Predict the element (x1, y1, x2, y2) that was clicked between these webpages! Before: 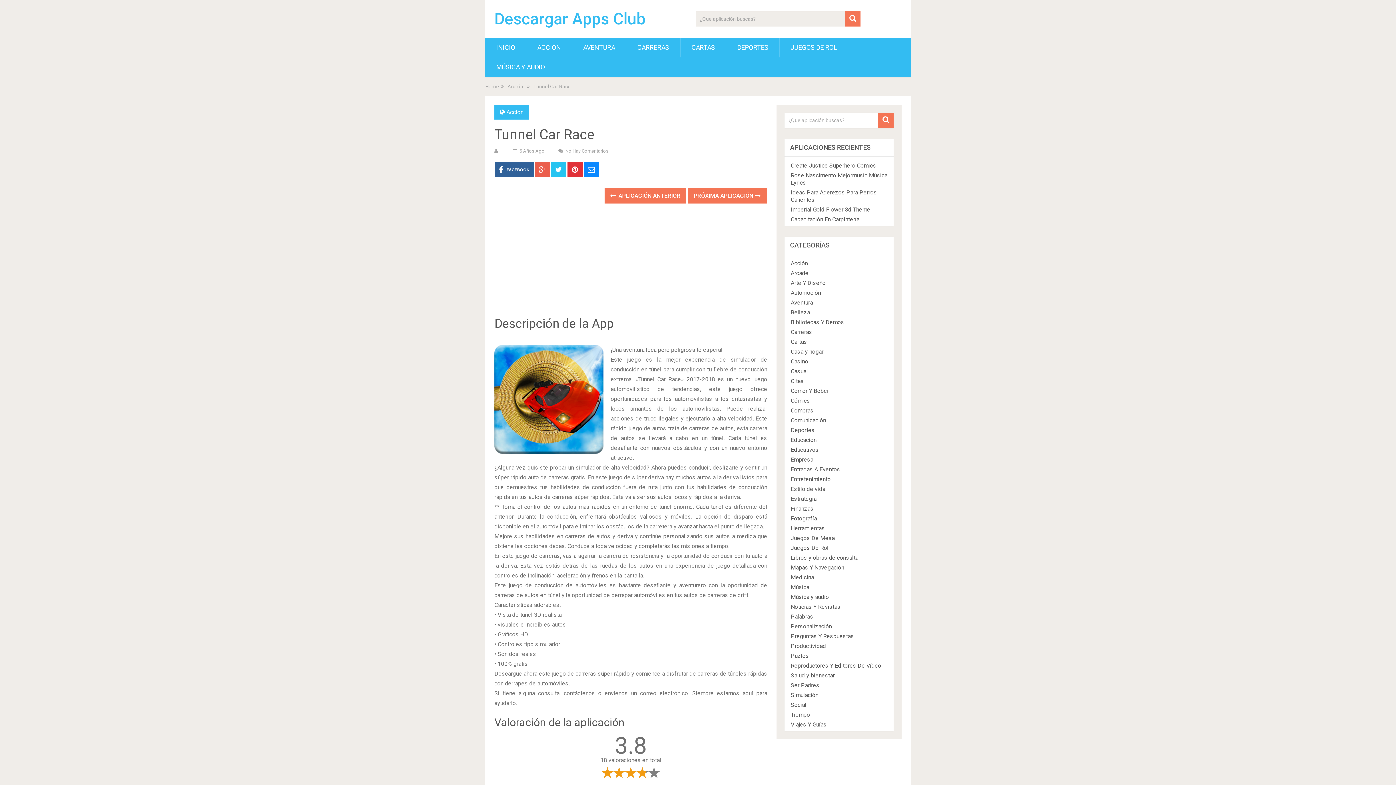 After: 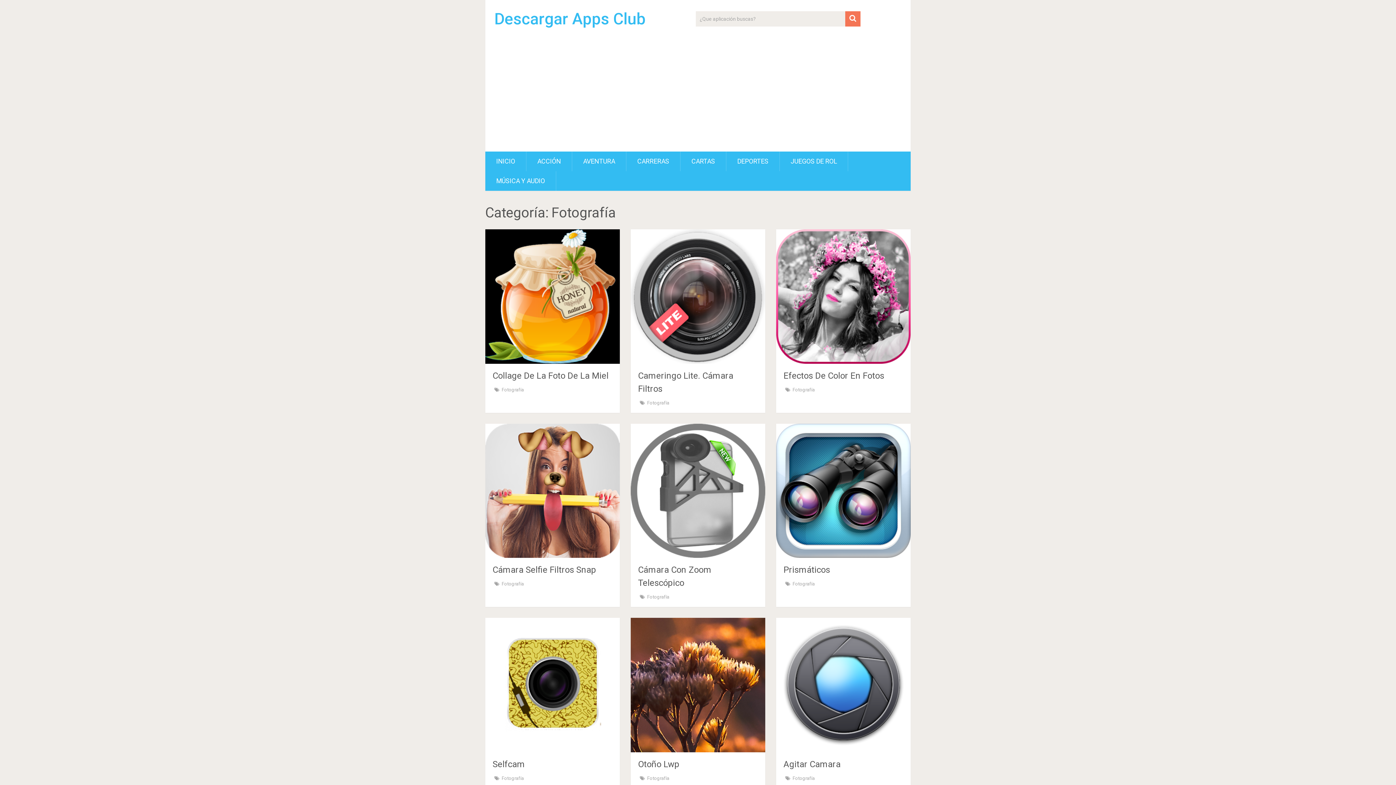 Action: bbox: (790, 515, 817, 522) label: Fotografía